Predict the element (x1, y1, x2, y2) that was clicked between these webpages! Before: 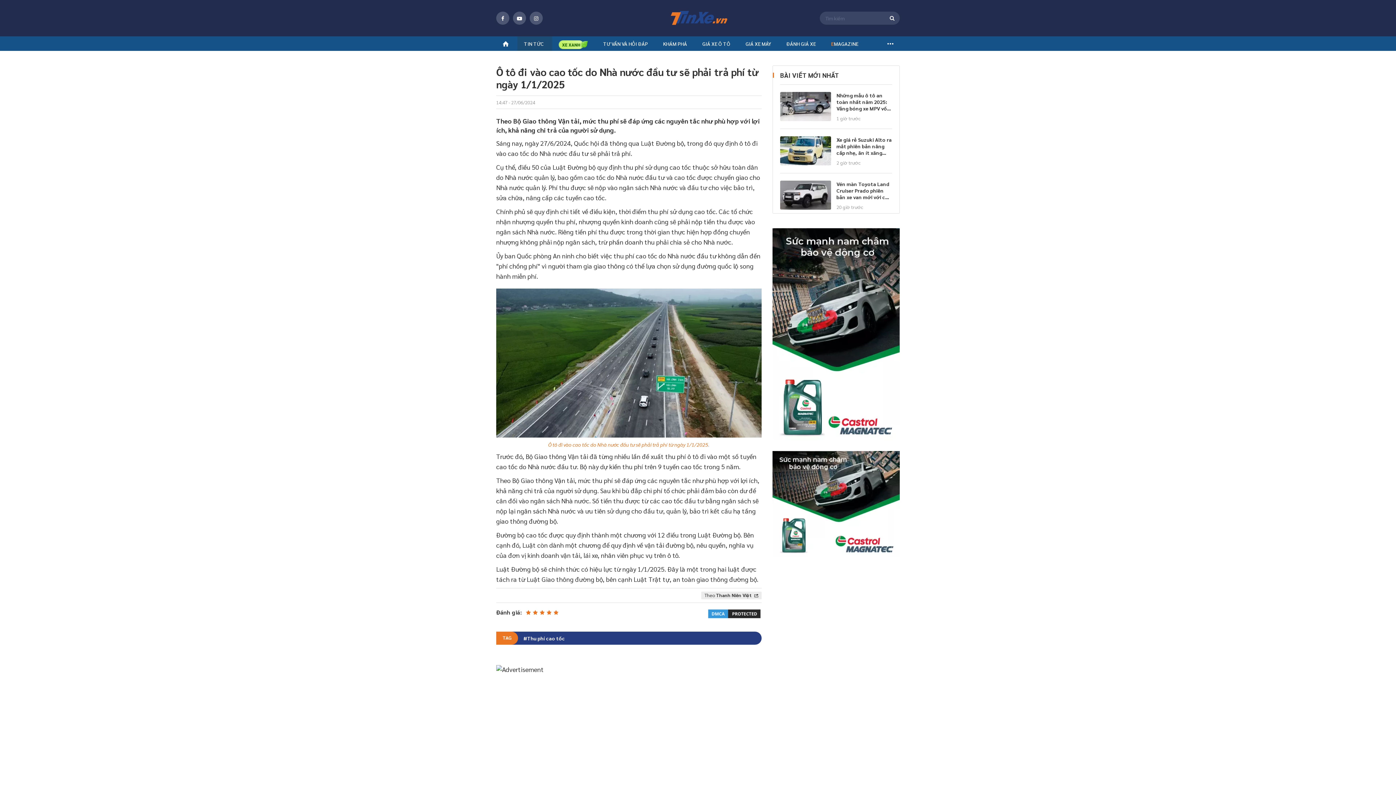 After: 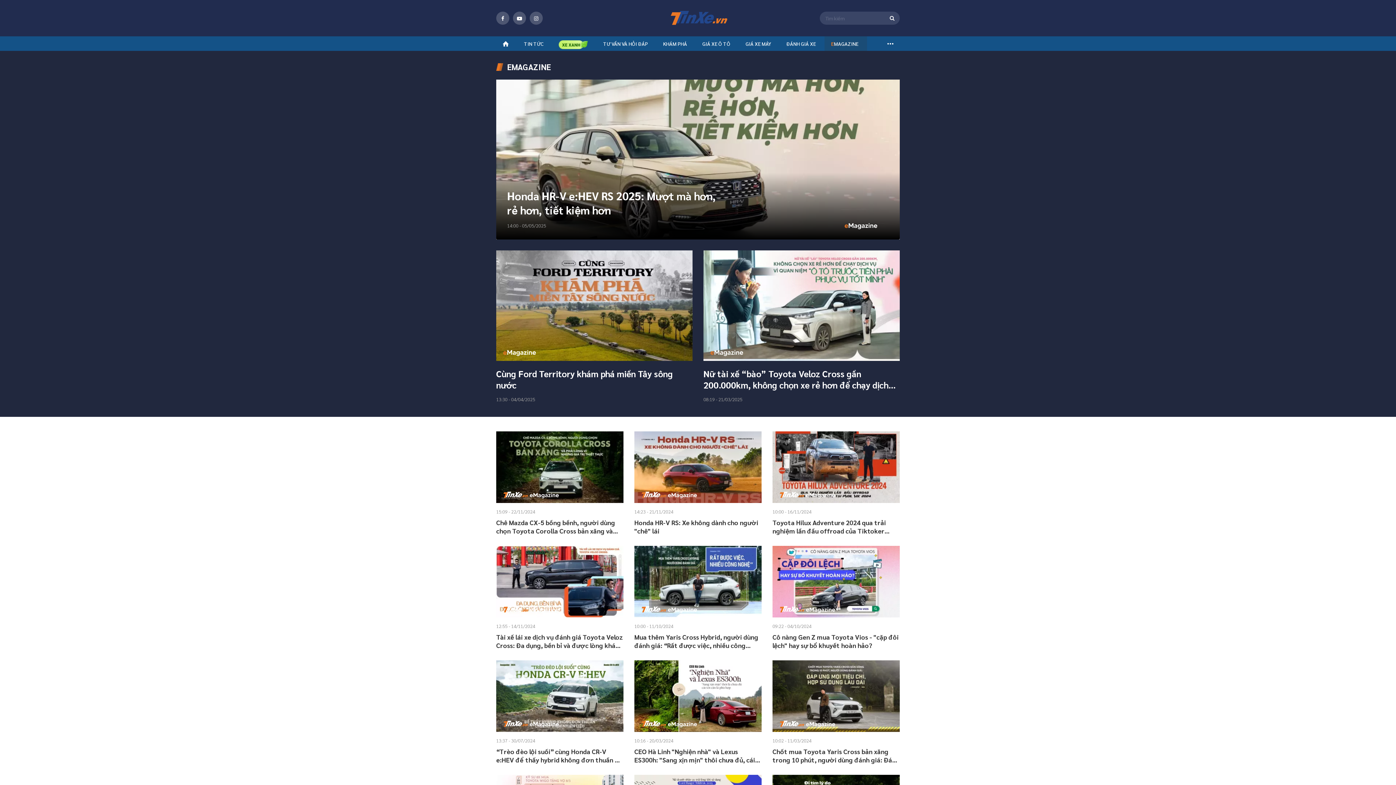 Action: bbox: (824, 36, 865, 50) label: EMAGAZINE